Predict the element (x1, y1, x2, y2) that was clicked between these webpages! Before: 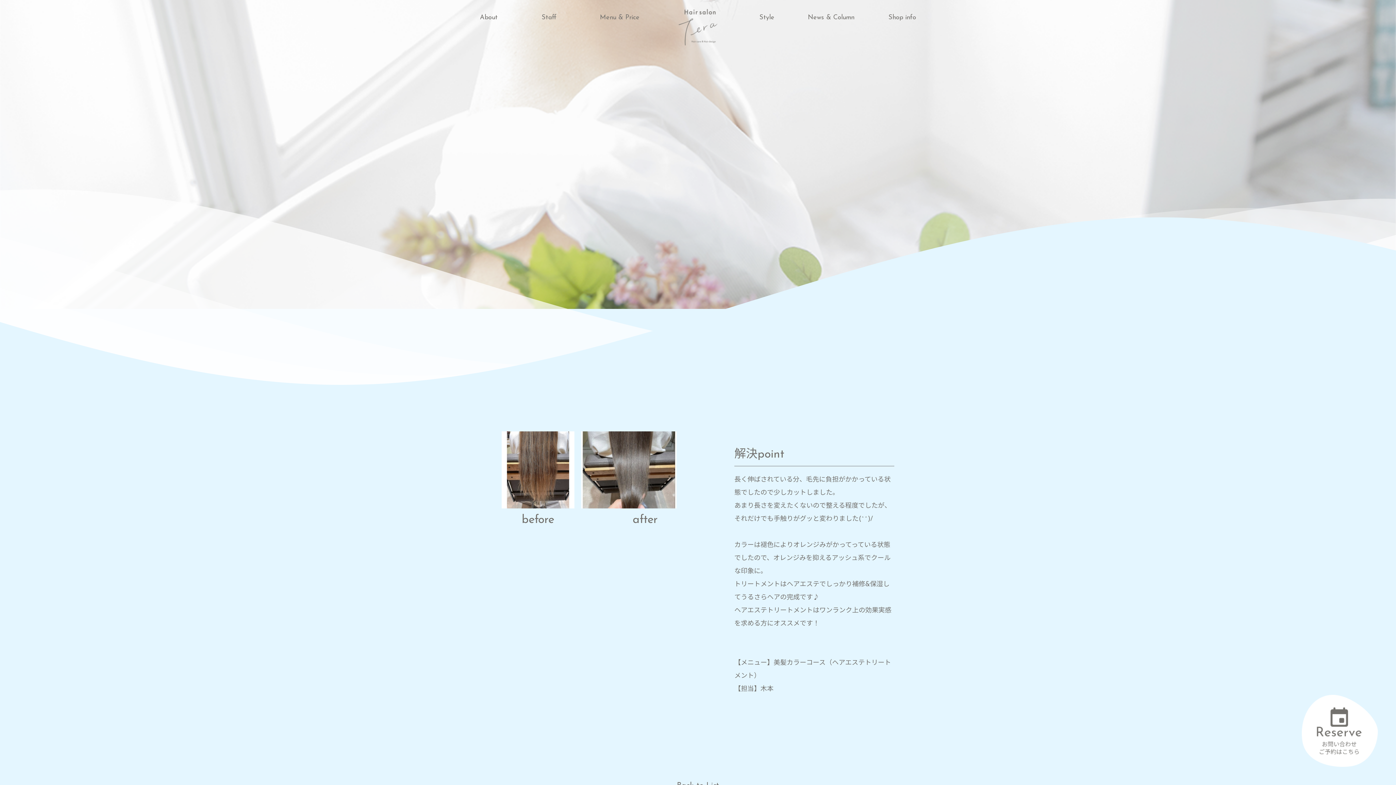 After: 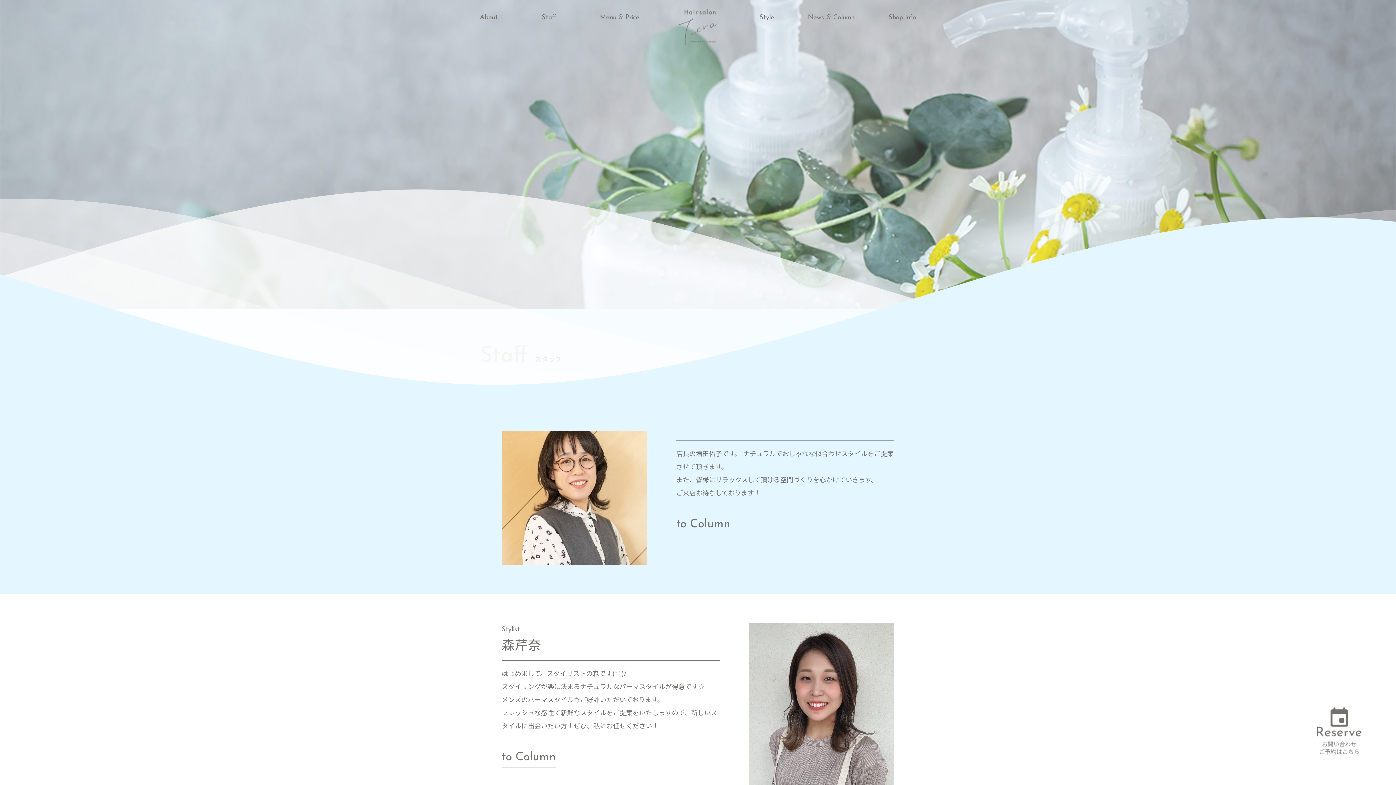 Action: label: Staff bbox: (541, 14, 556, 21)